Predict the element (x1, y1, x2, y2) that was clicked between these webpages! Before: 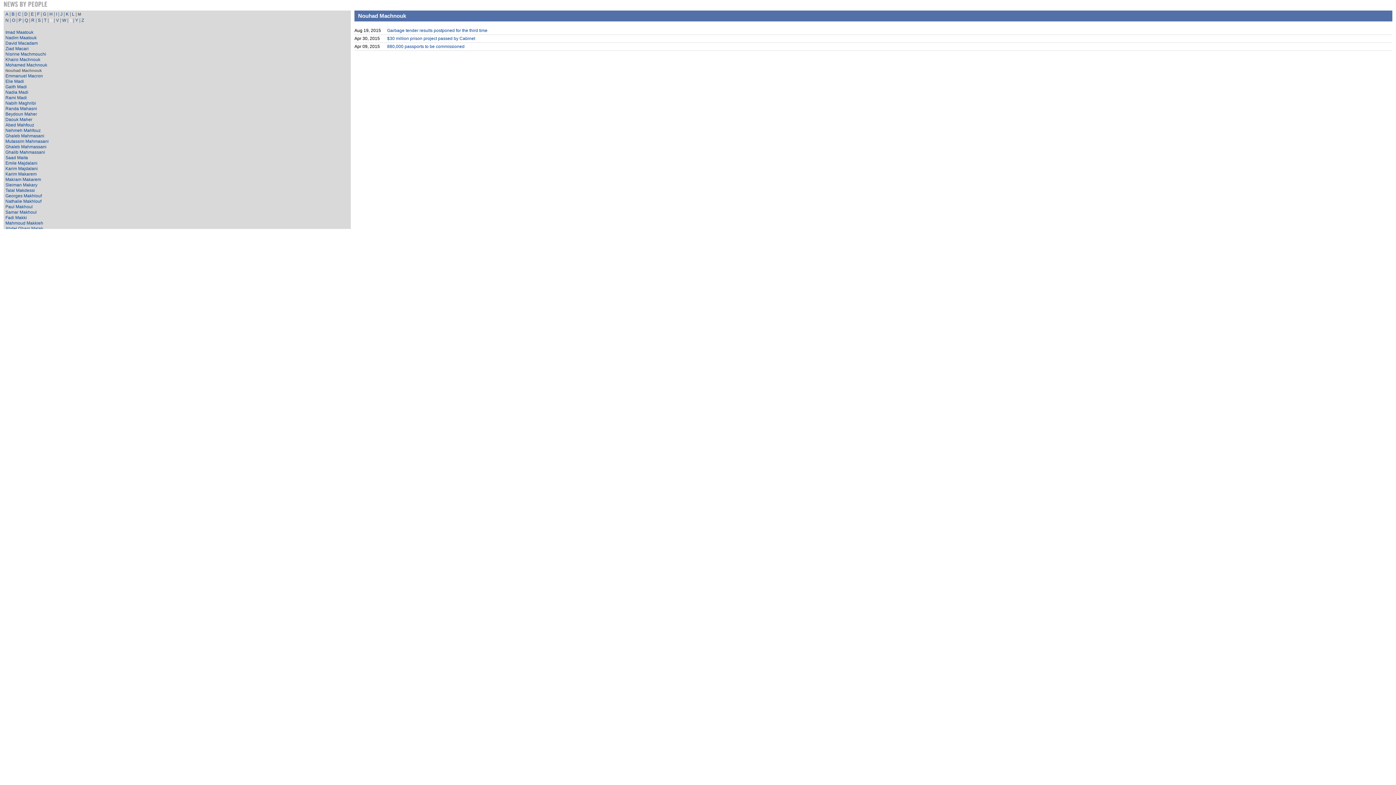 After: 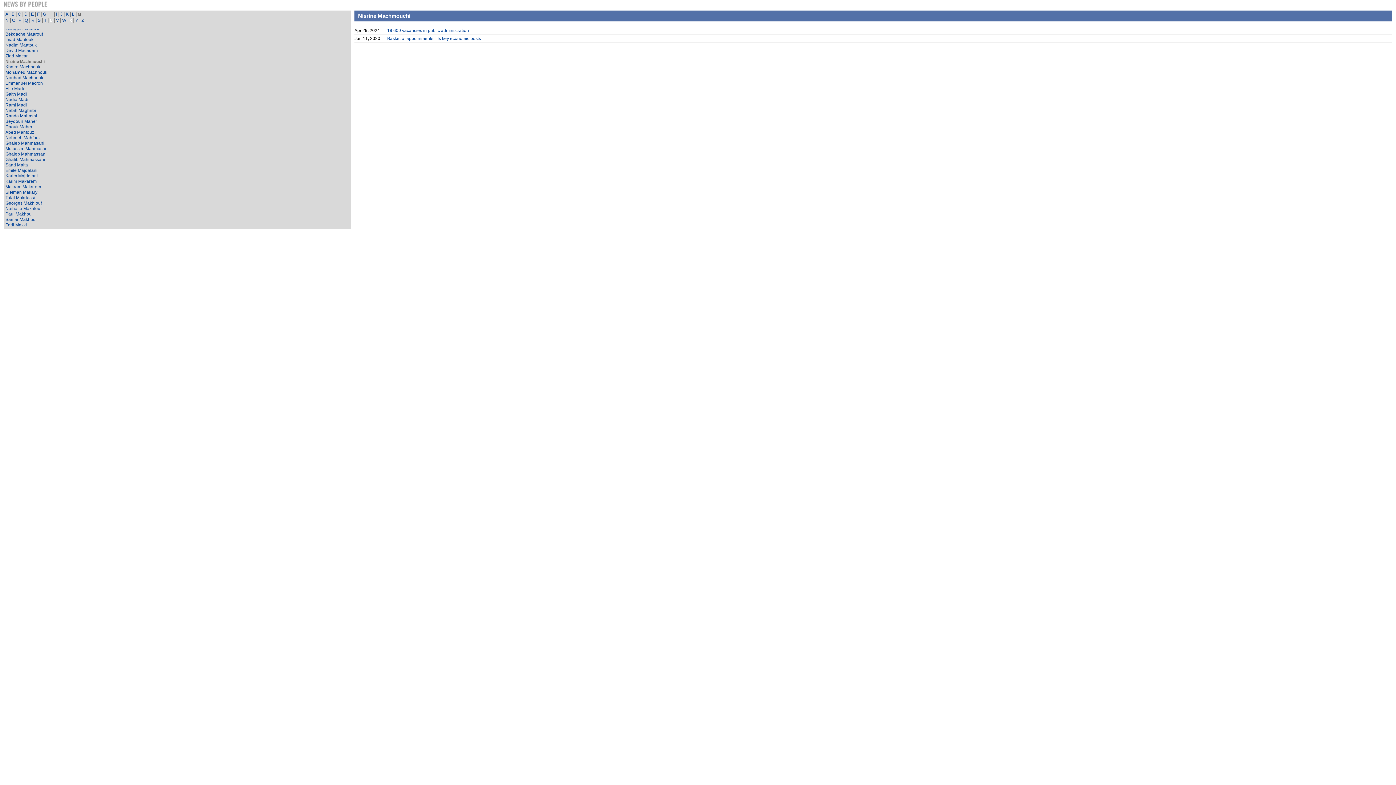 Action: bbox: (5, 51, 46, 56) label: Nisrine Machmouchi